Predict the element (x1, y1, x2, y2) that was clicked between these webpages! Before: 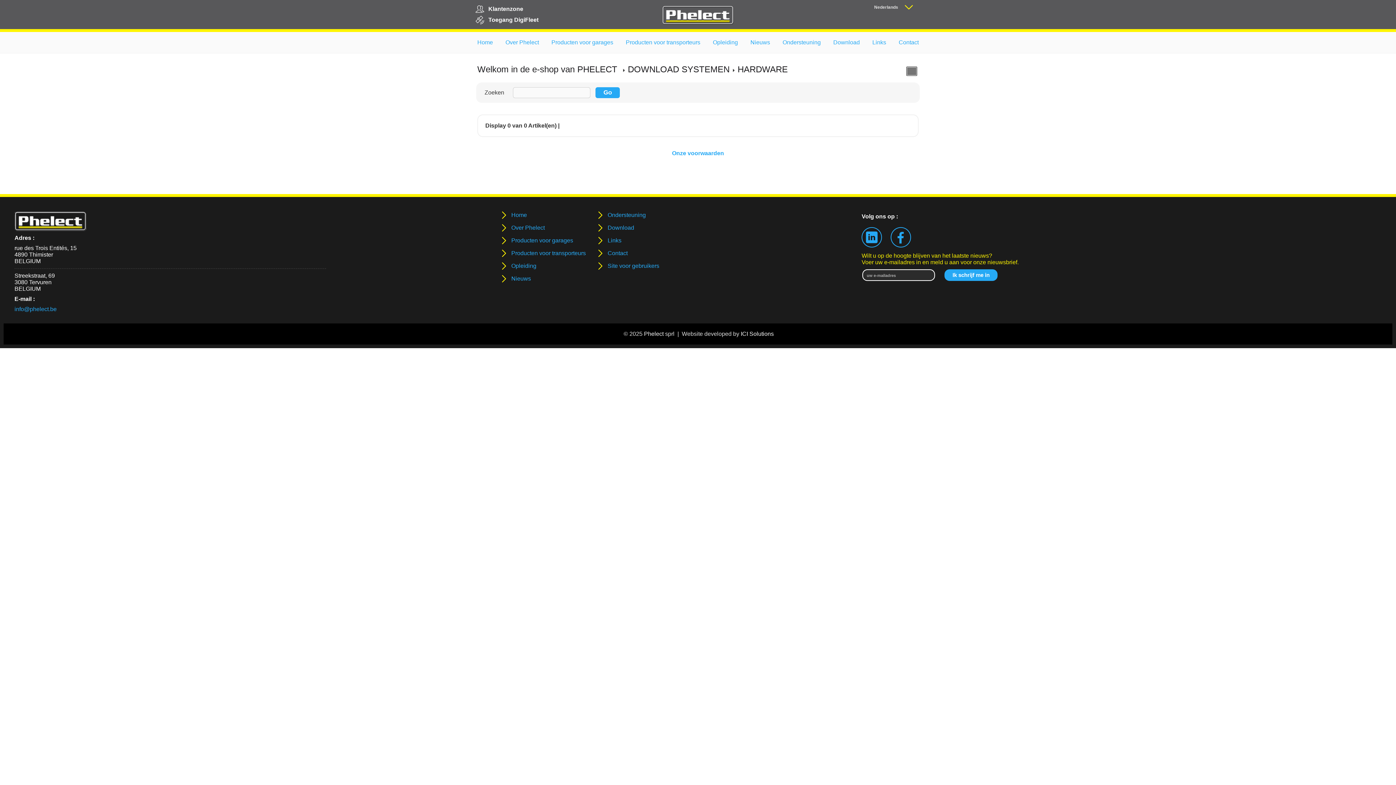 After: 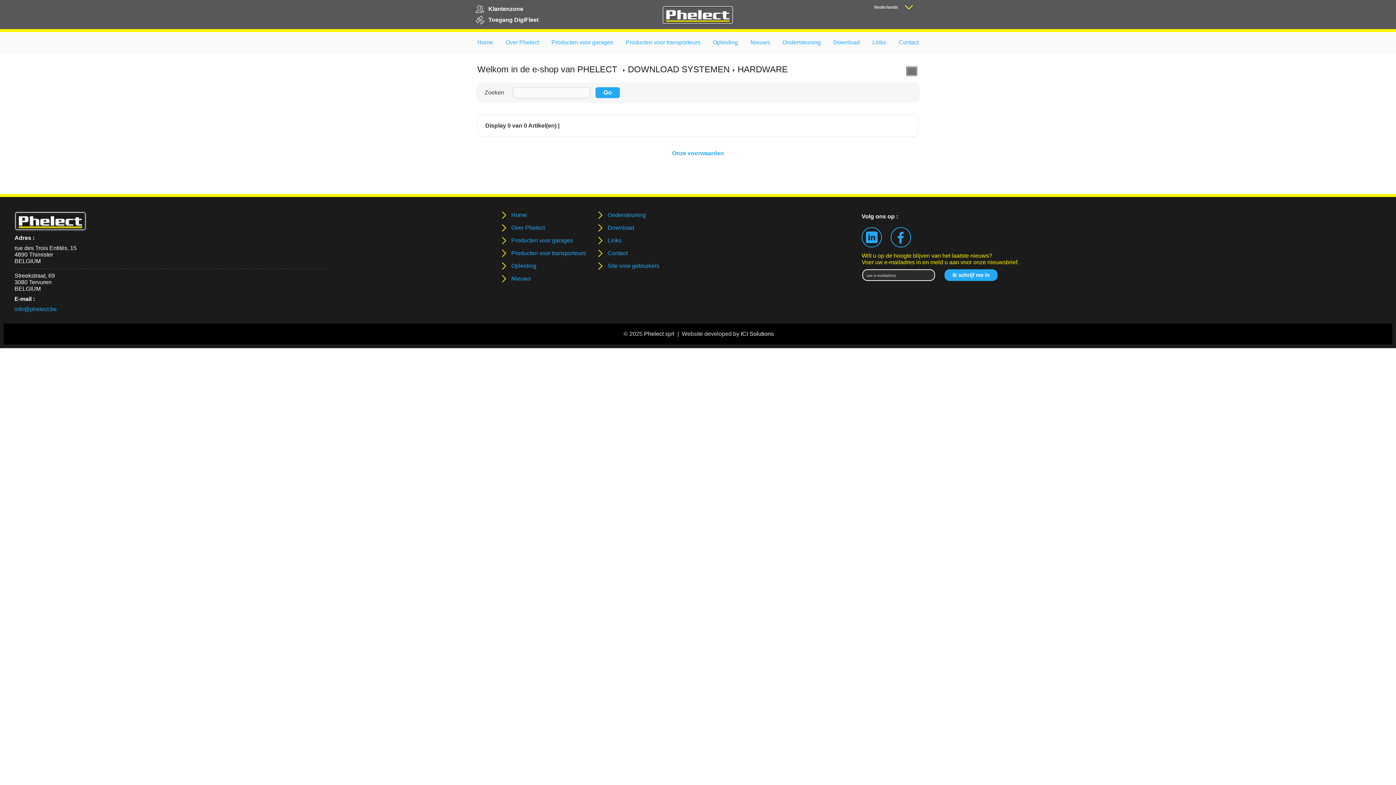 Action: bbox: (890, 242, 911, 248)